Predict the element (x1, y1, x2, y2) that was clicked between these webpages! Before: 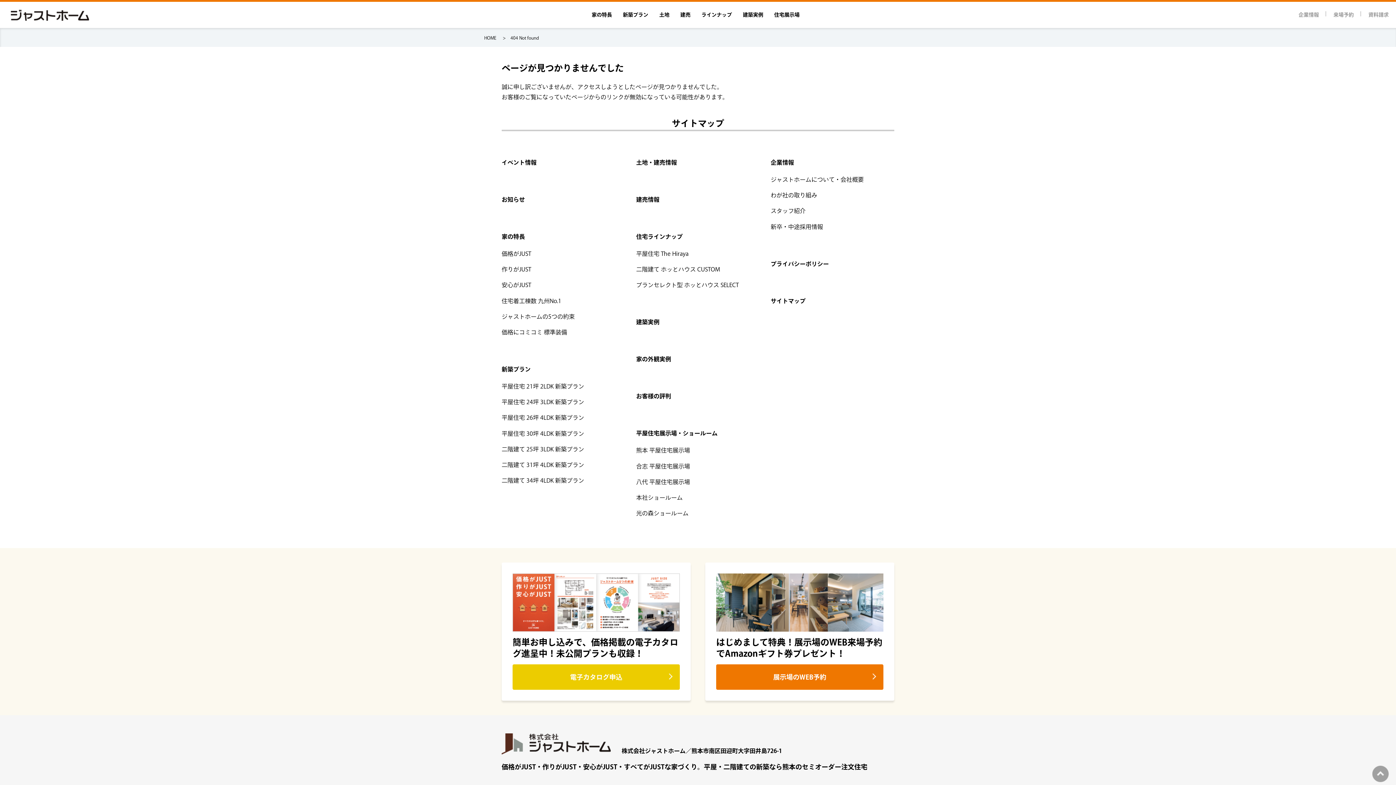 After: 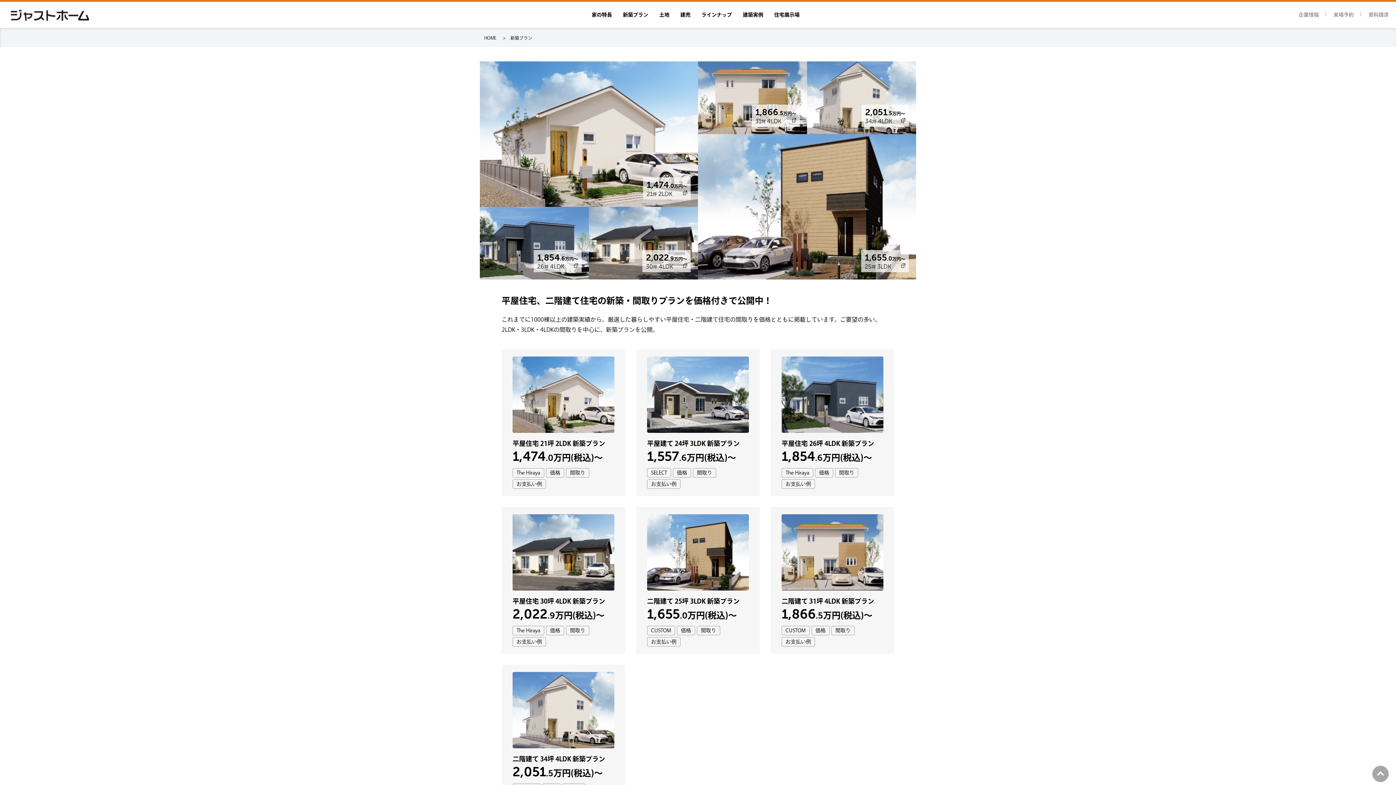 Action: label: 新築プラン bbox: (501, 363, 625, 375)